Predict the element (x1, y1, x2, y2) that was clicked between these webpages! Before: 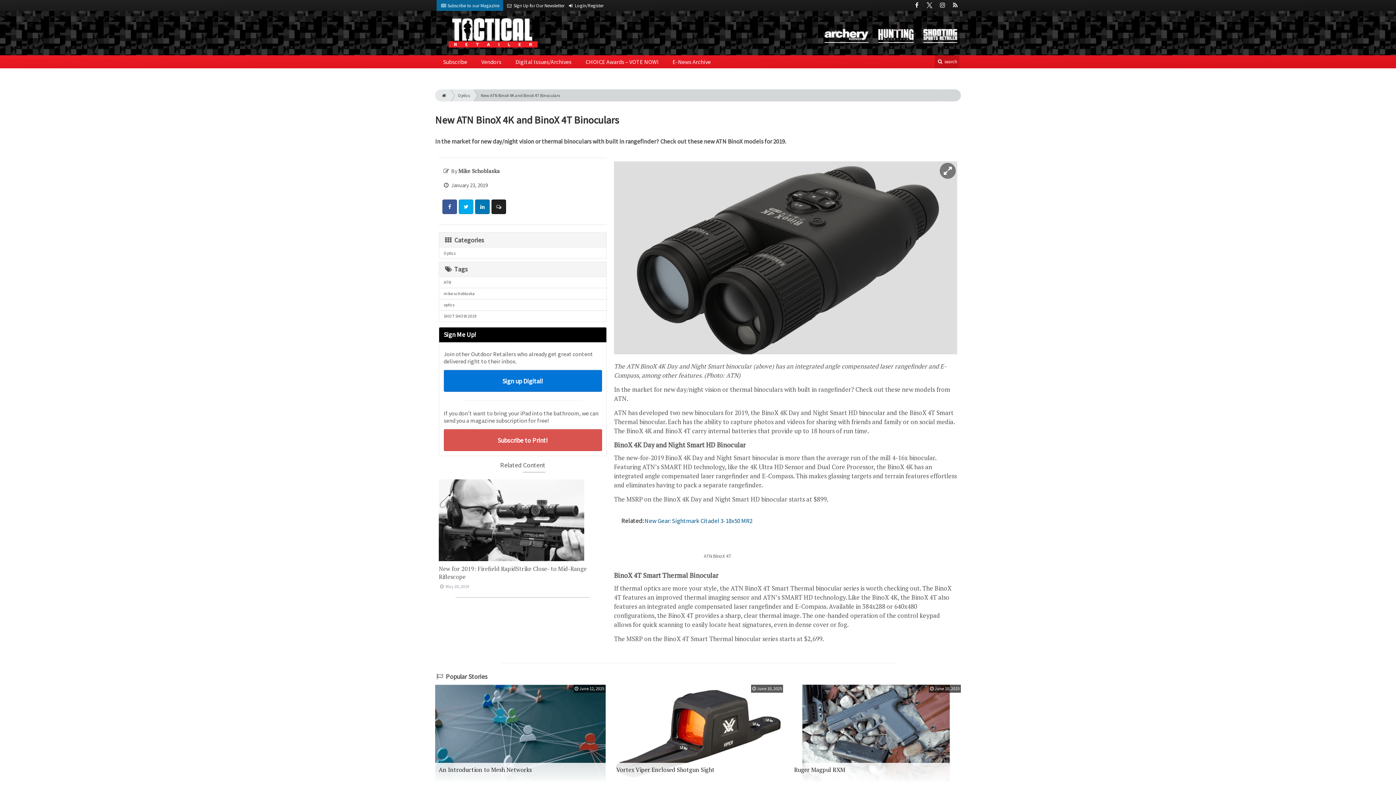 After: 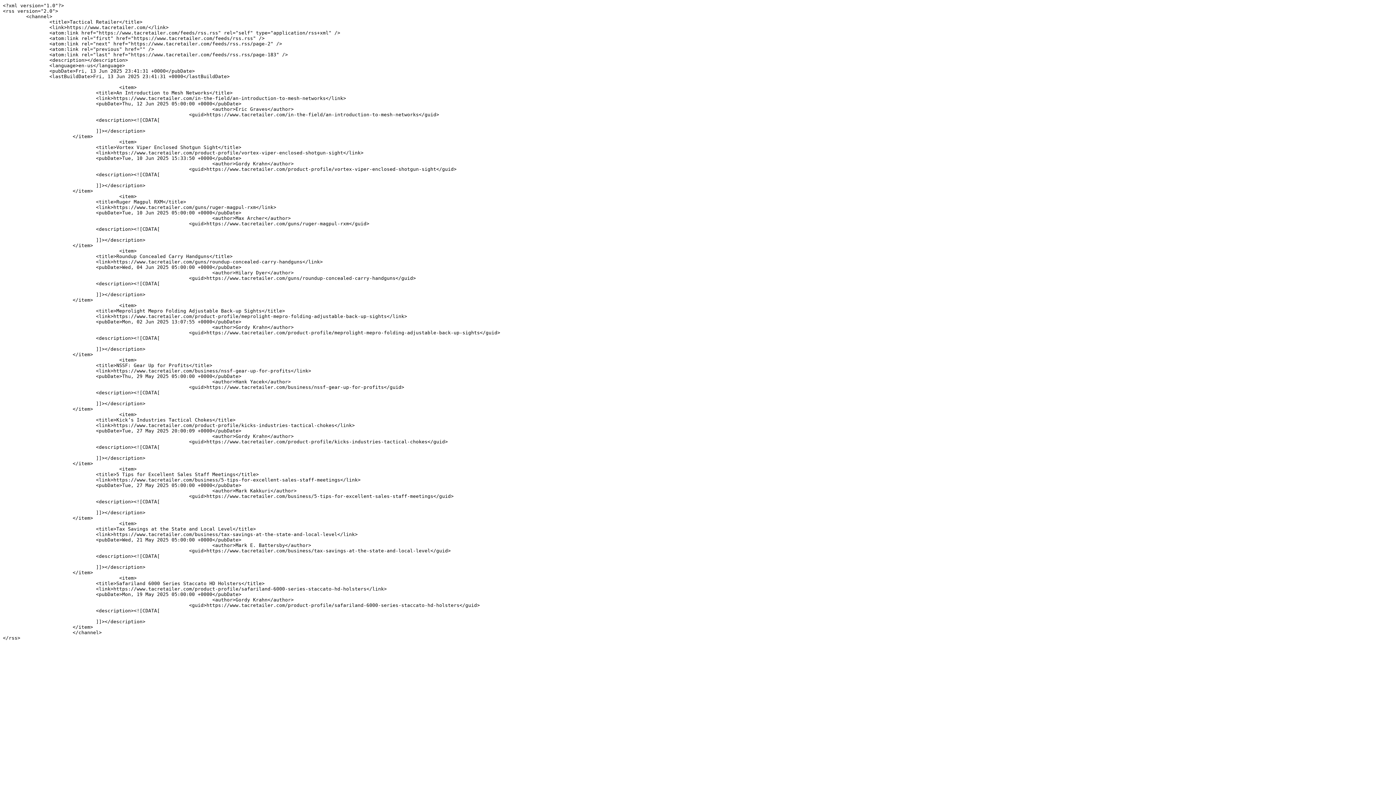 Action: bbox: (951, 1, 959, 8)